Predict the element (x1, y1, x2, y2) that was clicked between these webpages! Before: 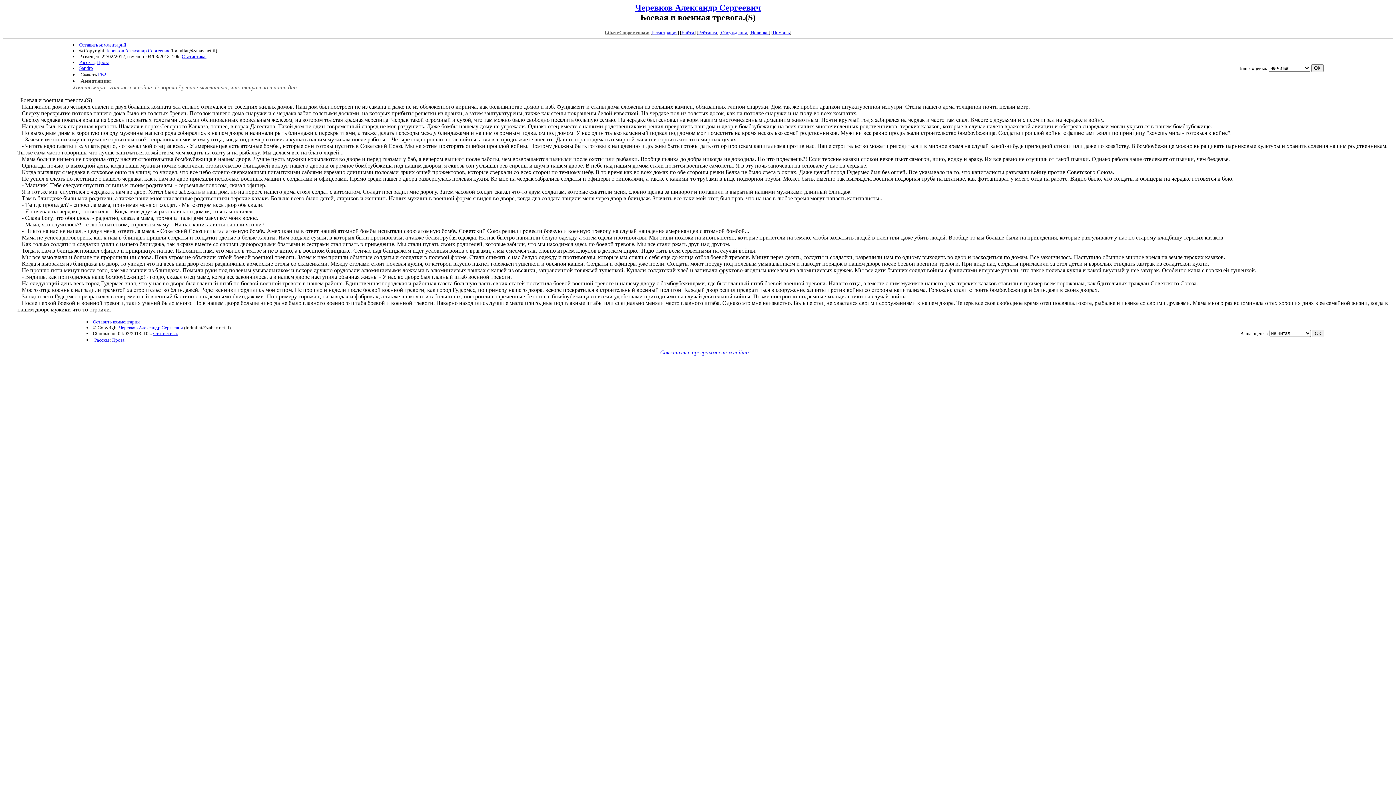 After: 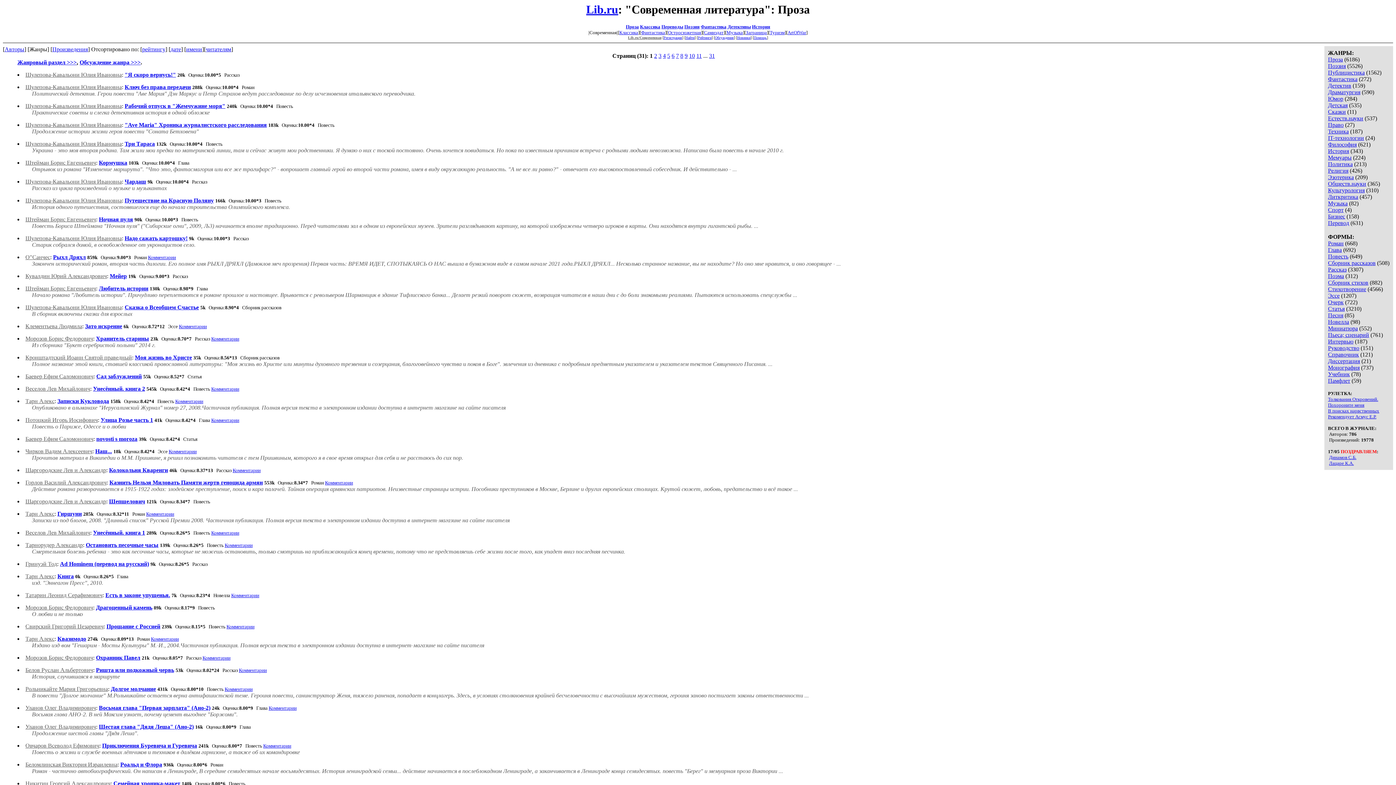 Action: bbox: (112, 337, 124, 342) label: Проза